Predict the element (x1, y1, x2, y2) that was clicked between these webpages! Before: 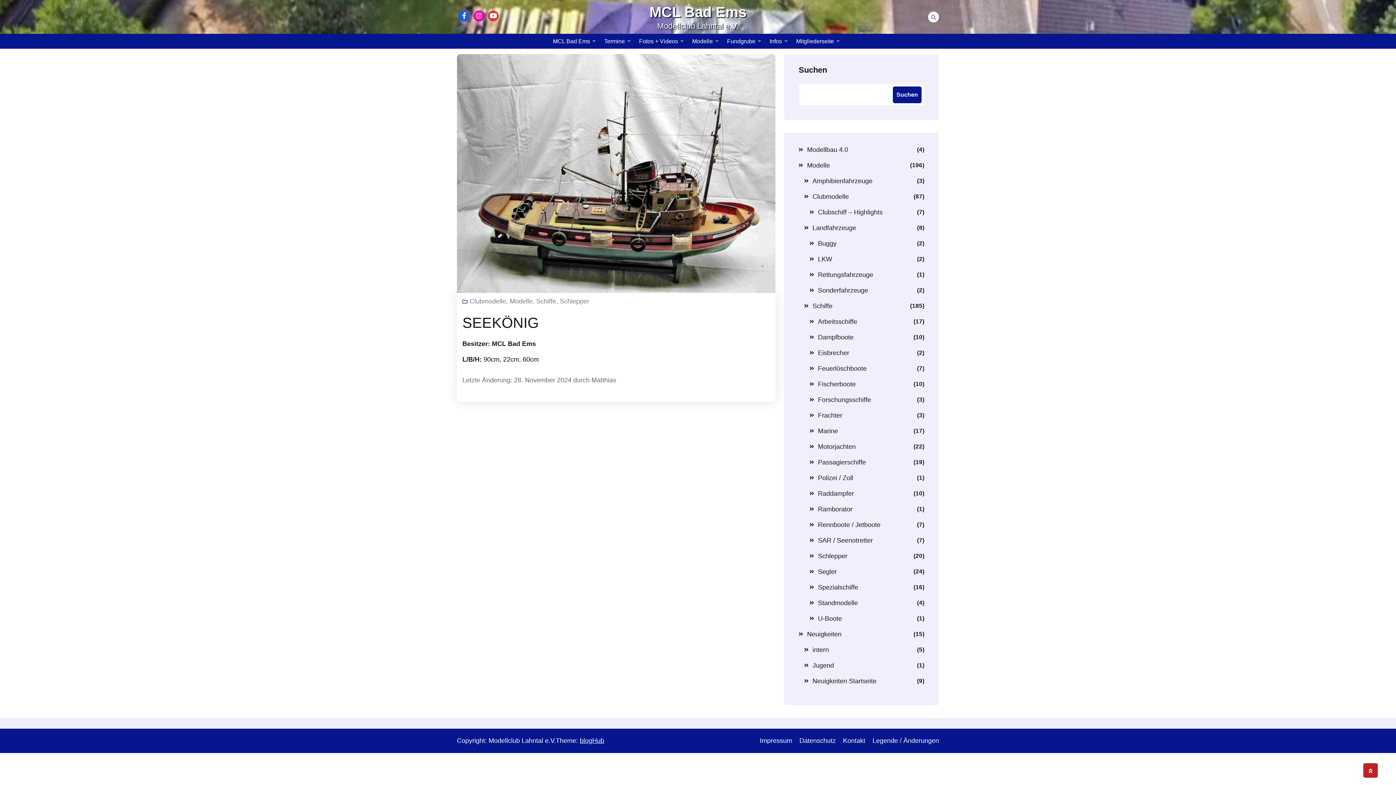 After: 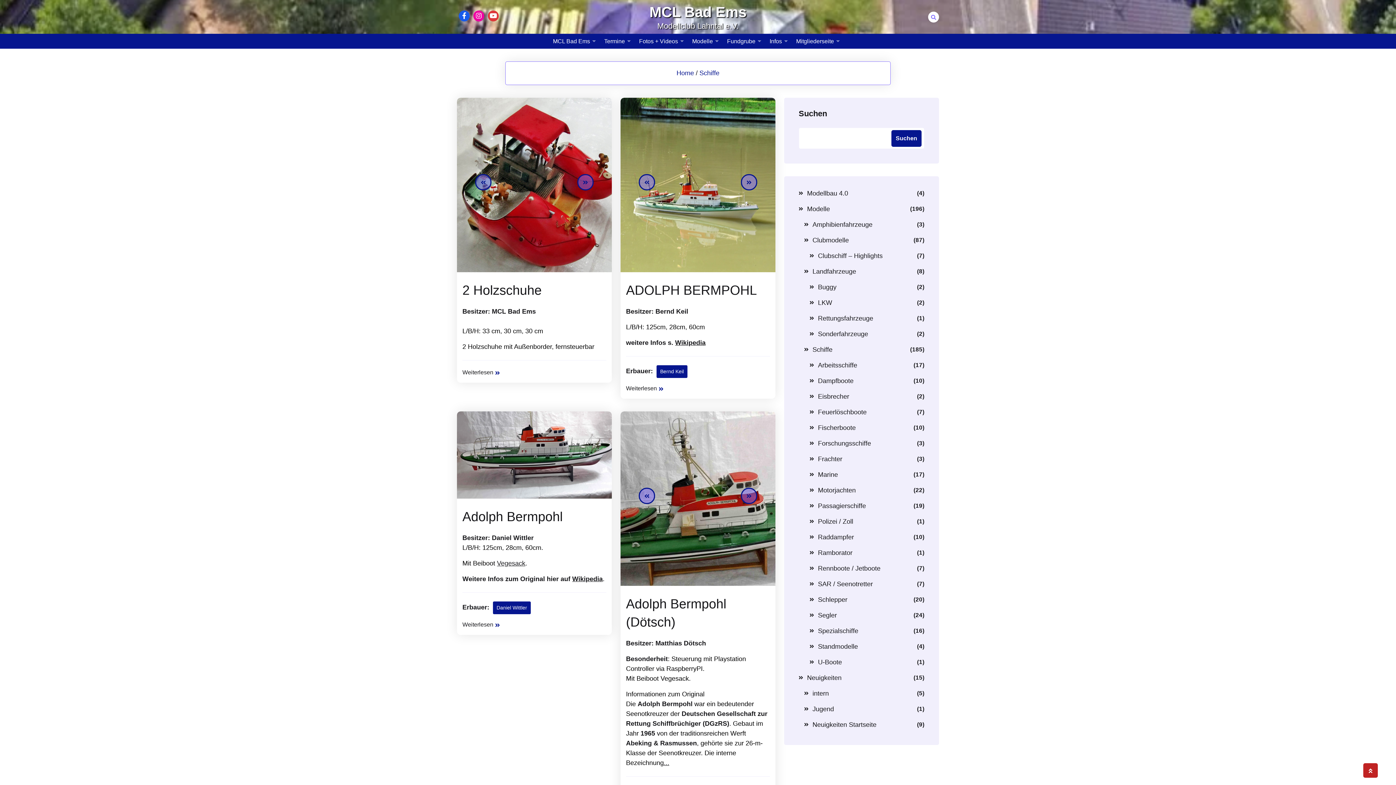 Action: bbox: (804, 300, 924, 312) label: Schiffe